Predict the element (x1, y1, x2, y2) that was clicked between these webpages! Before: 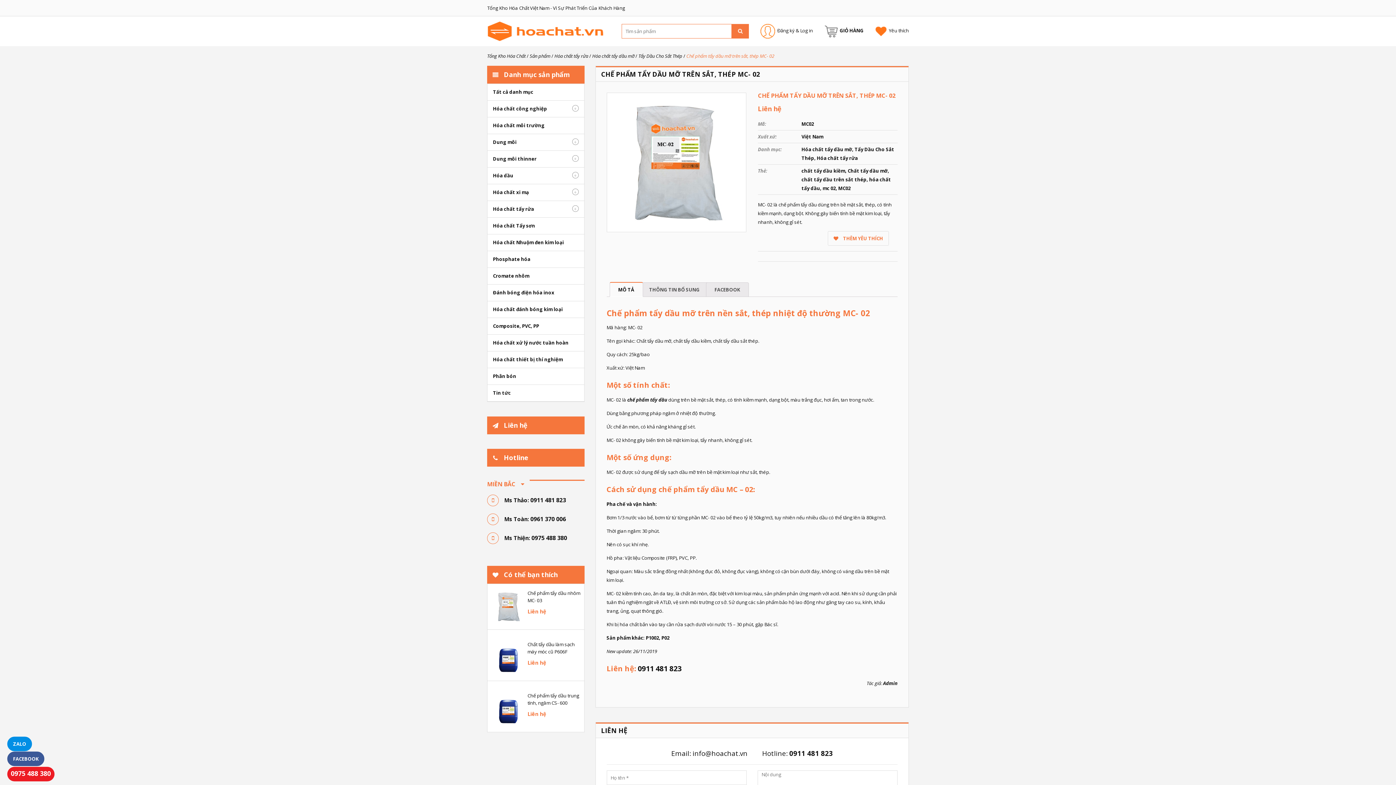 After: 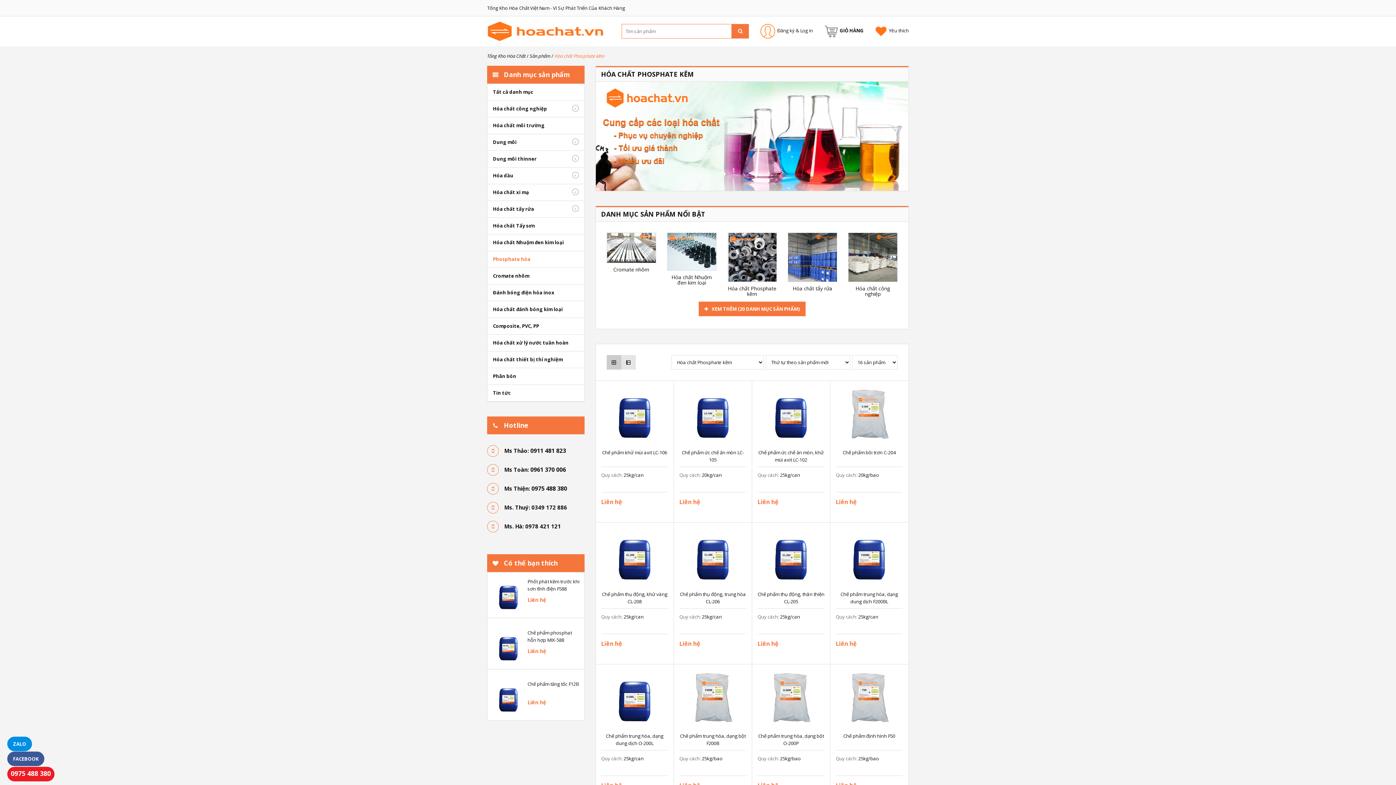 Action: bbox: (487, 251, 584, 267) label: Phosphate hóa